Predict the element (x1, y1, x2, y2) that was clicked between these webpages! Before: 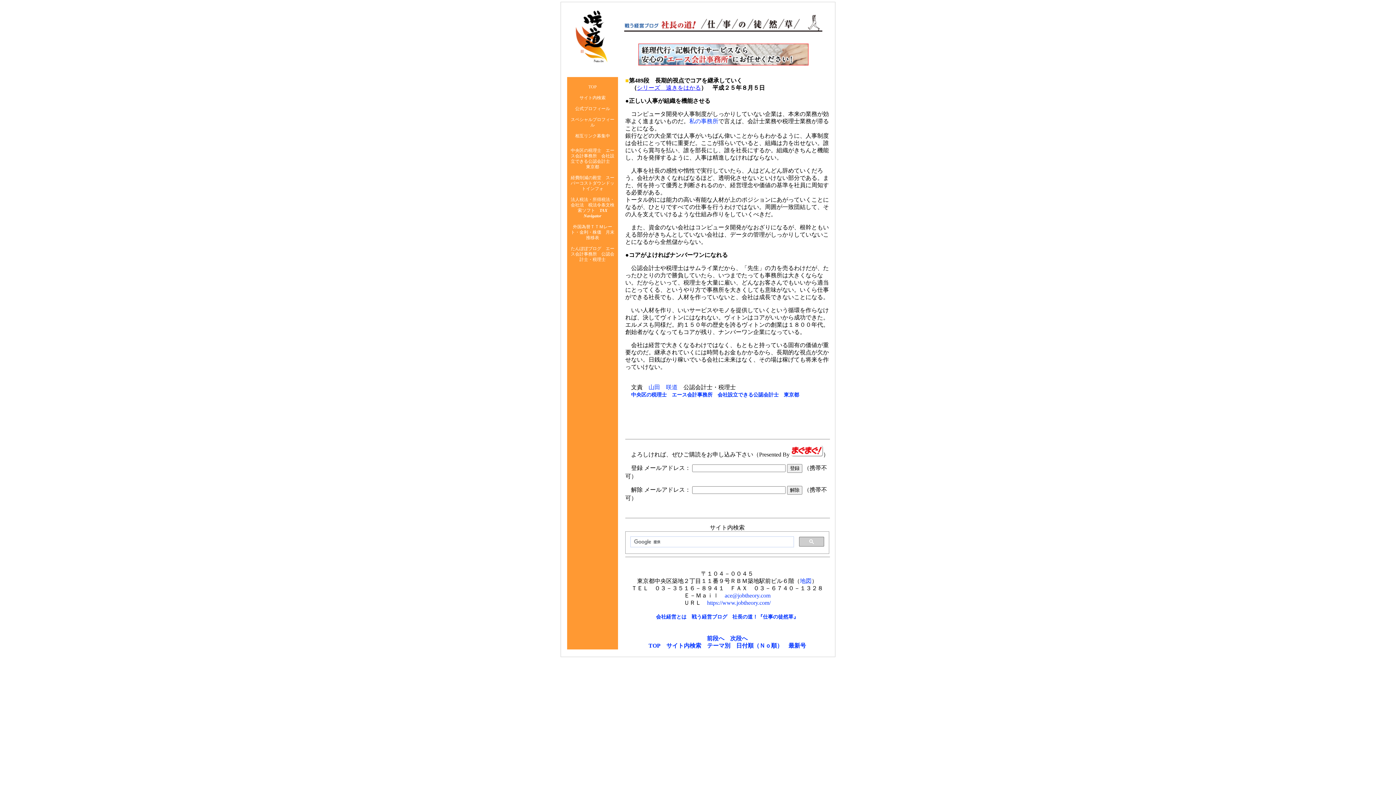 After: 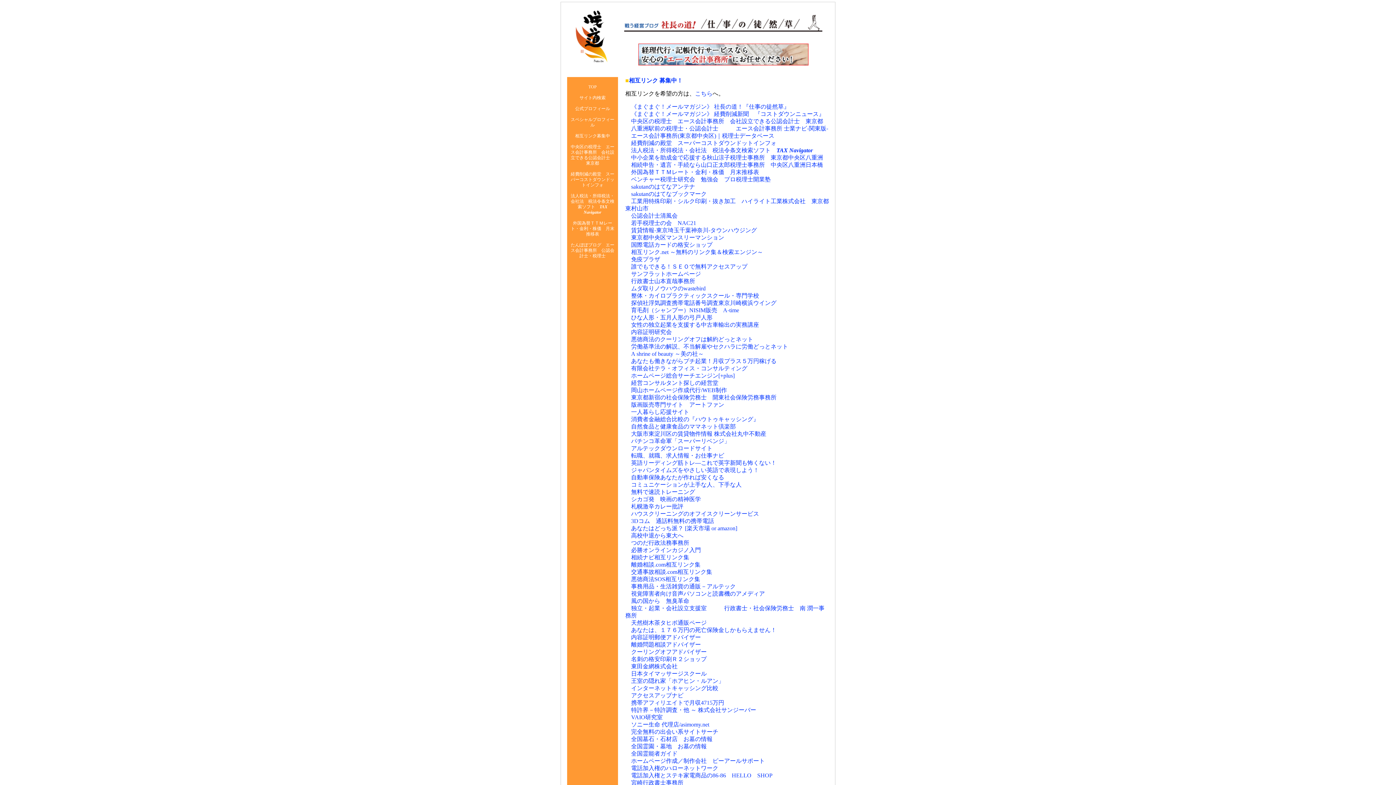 Action: bbox: (575, 133, 610, 138) label: 相互リンク募集中